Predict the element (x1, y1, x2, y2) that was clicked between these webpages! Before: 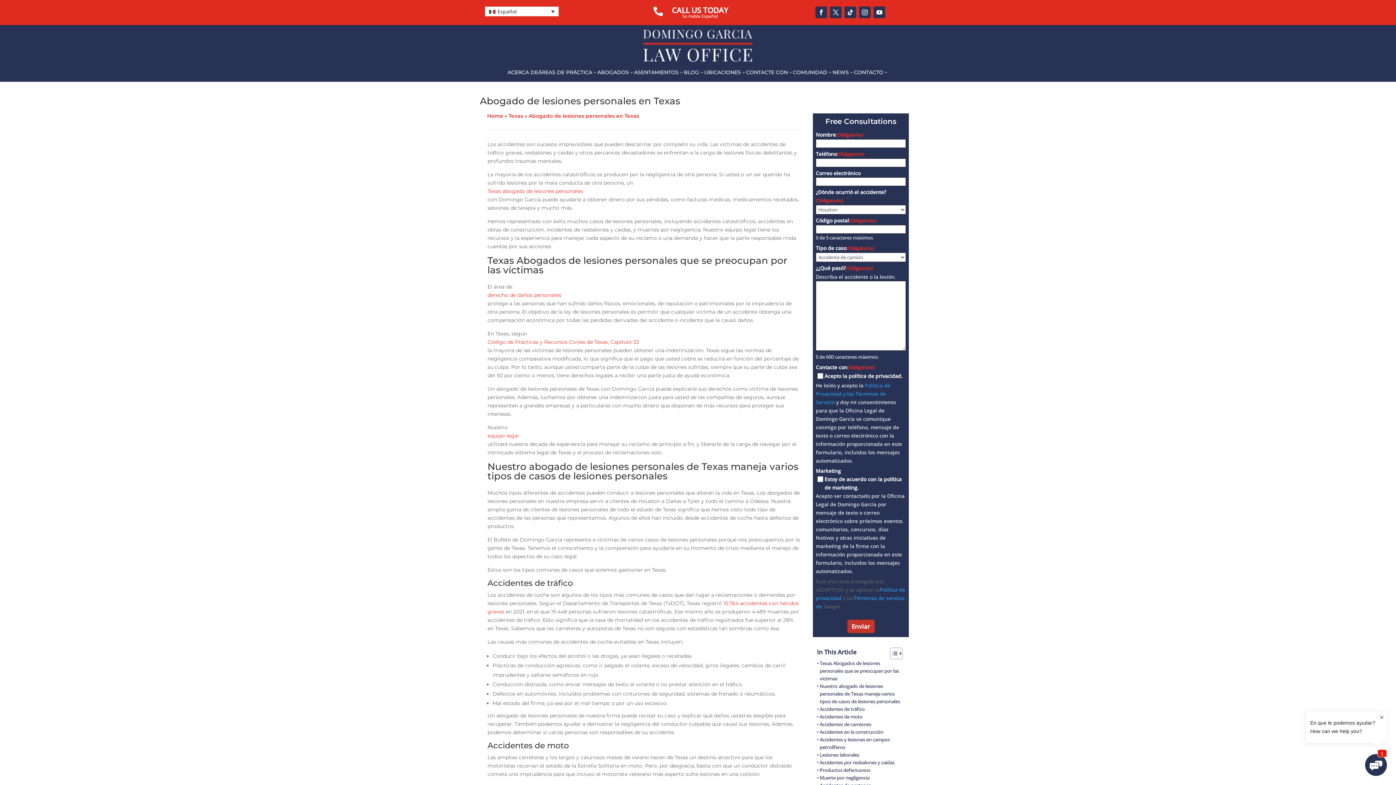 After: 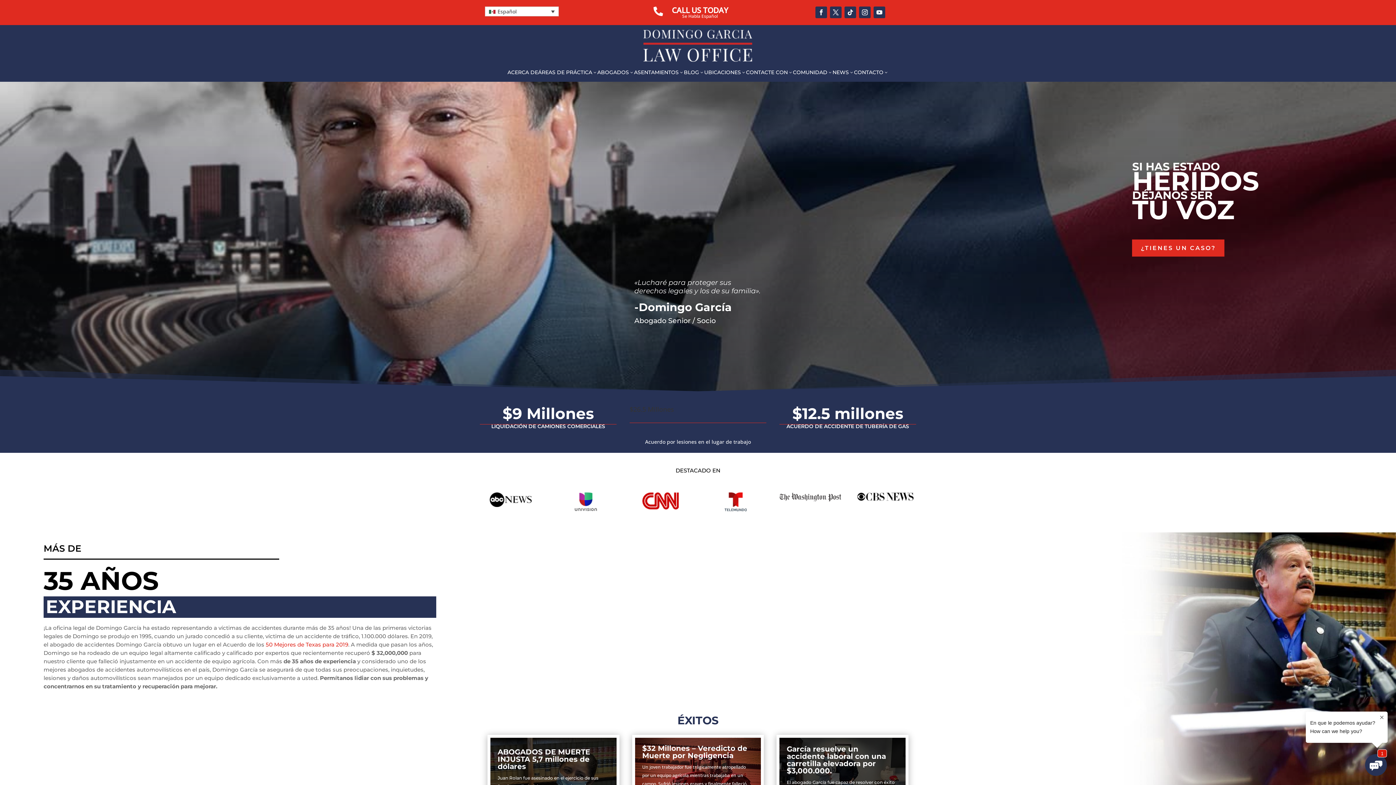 Action: bbox: (643, 29, 752, 61)